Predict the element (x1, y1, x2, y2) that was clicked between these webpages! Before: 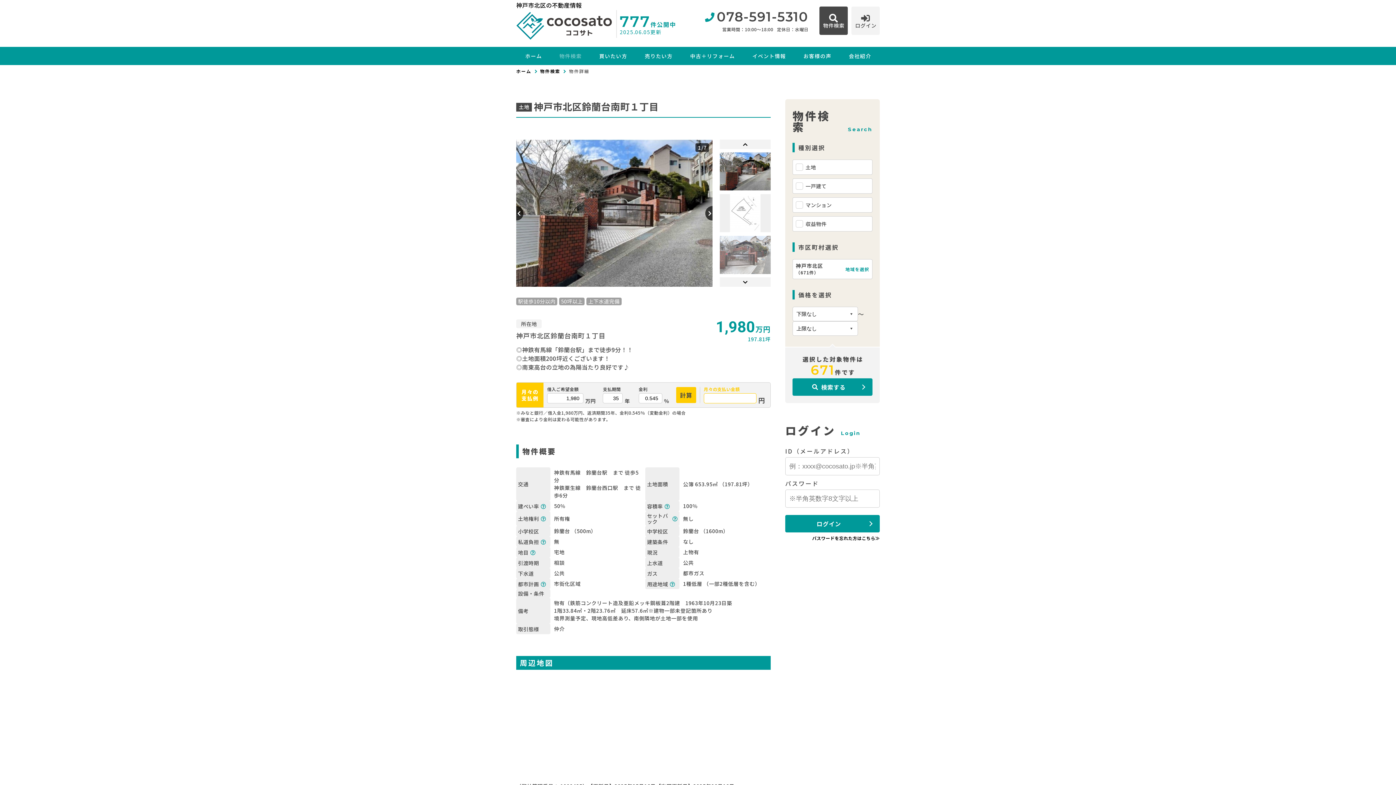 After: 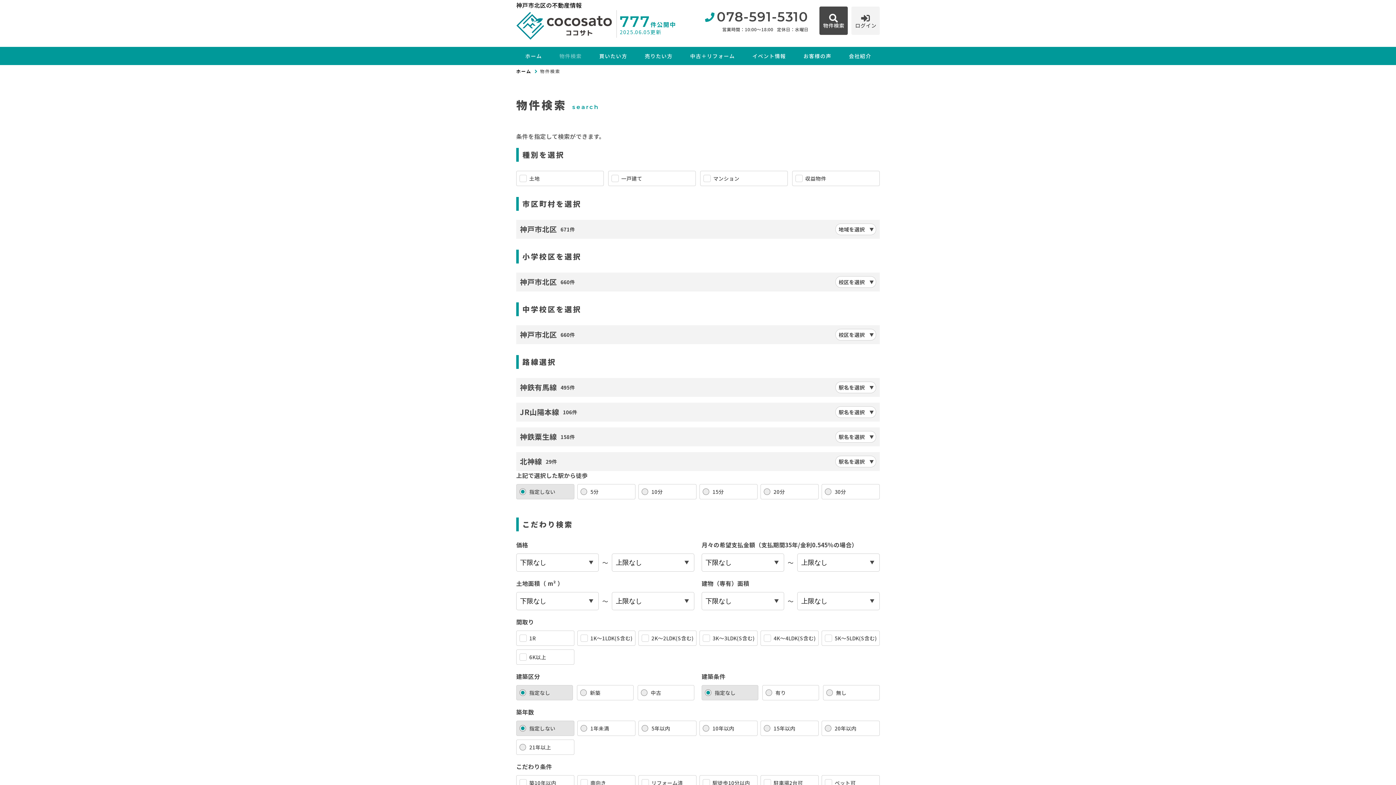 Action: bbox: (559, 46, 581, 65) label: 物件検索